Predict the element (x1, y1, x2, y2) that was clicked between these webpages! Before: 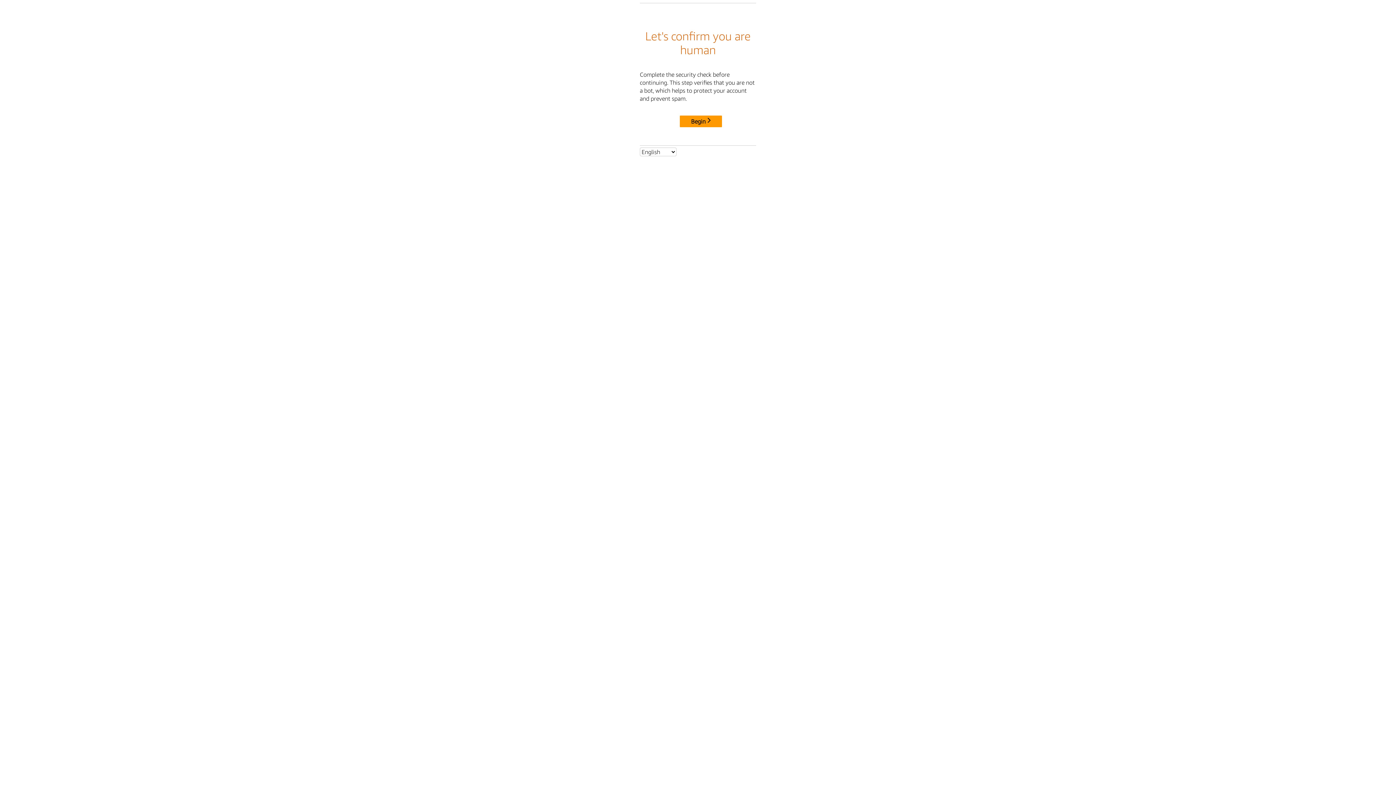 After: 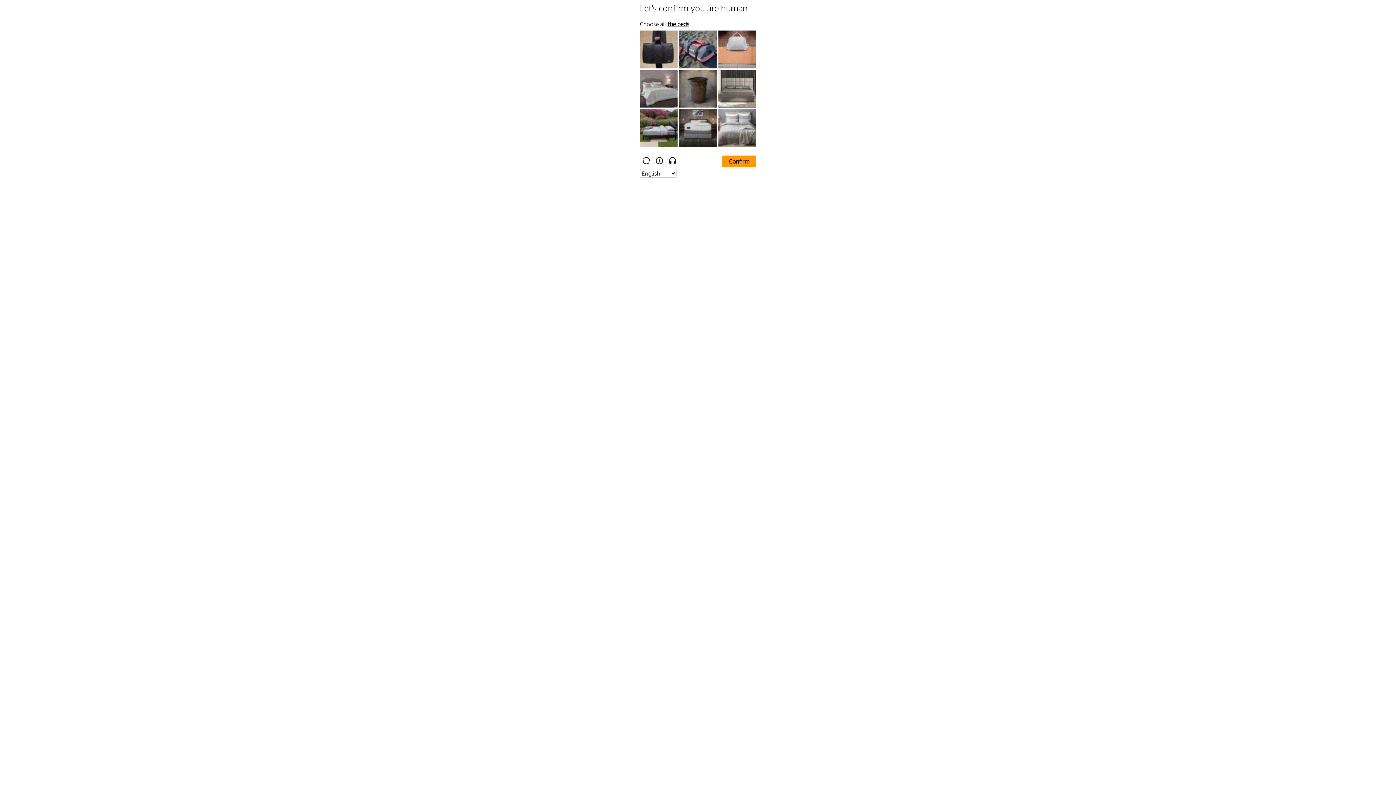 Action: bbox: (680, 115, 722, 127) label: Begin